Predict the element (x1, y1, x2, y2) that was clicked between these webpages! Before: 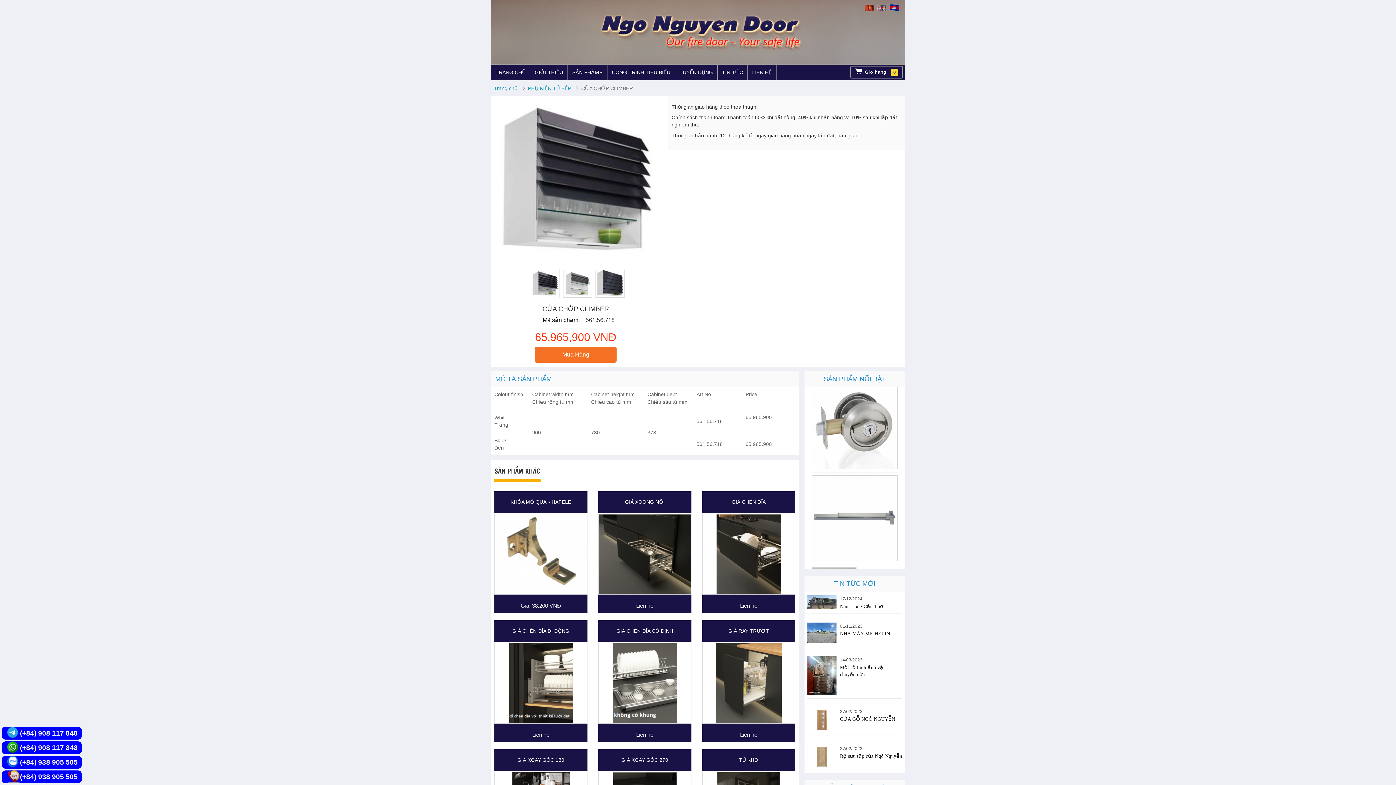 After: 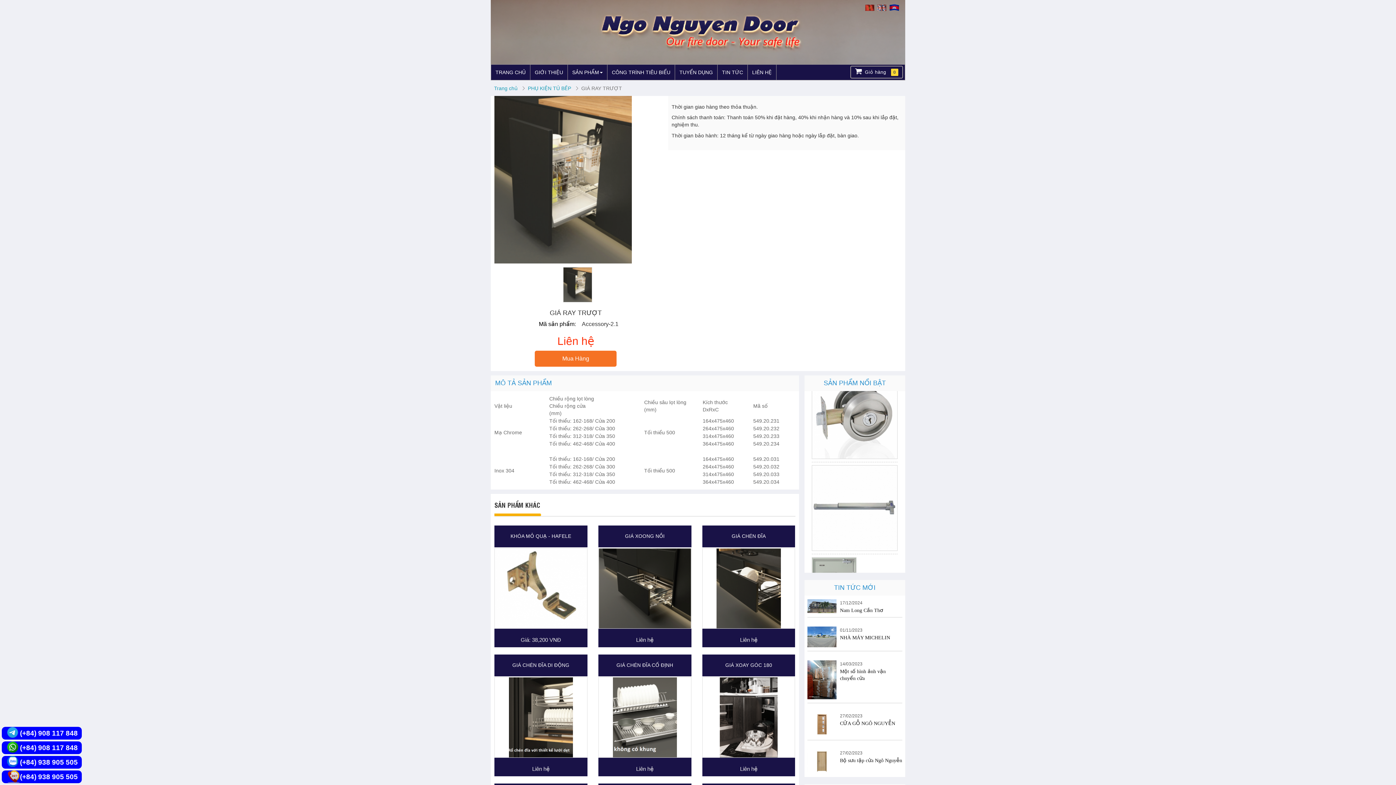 Action: label: GIÁ RAY TRƯỢT bbox: (702, 620, 795, 642)